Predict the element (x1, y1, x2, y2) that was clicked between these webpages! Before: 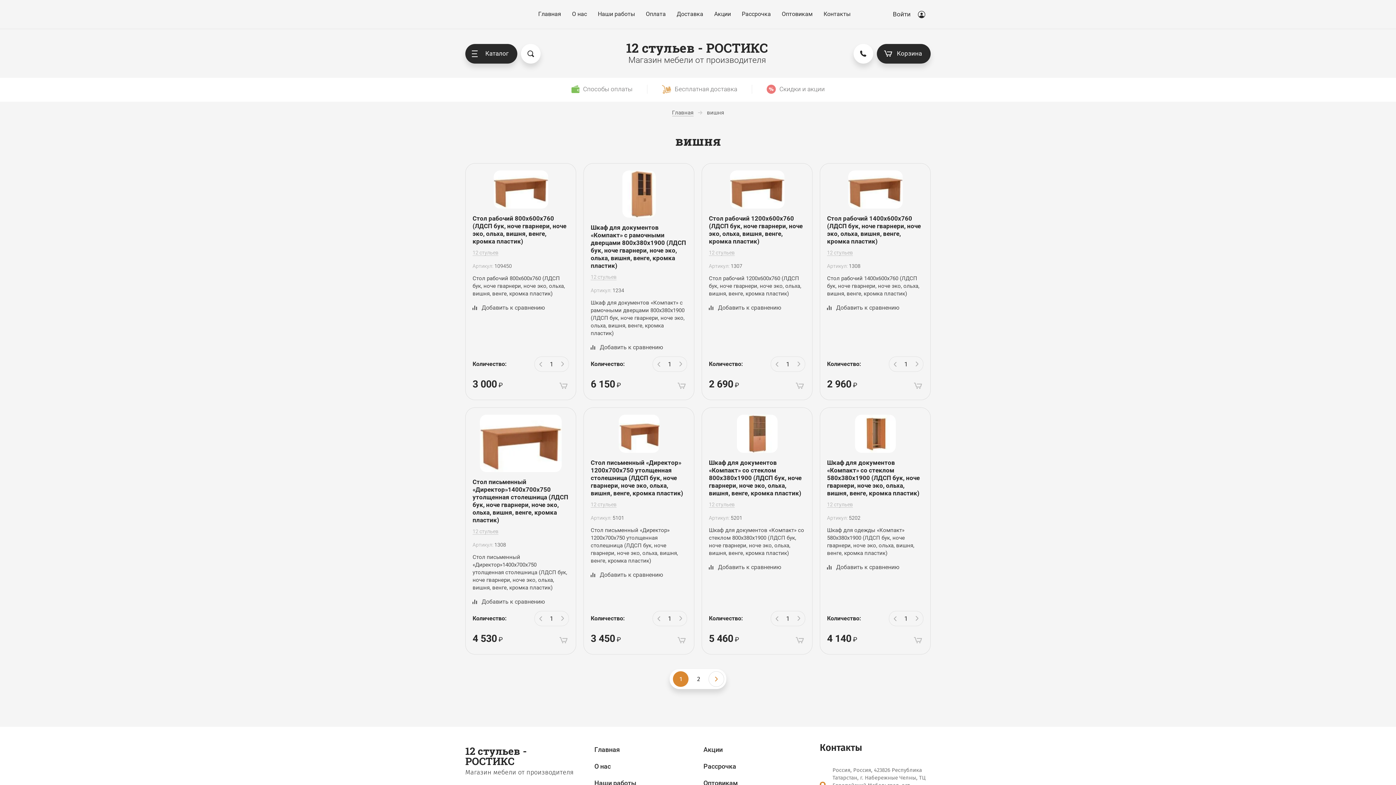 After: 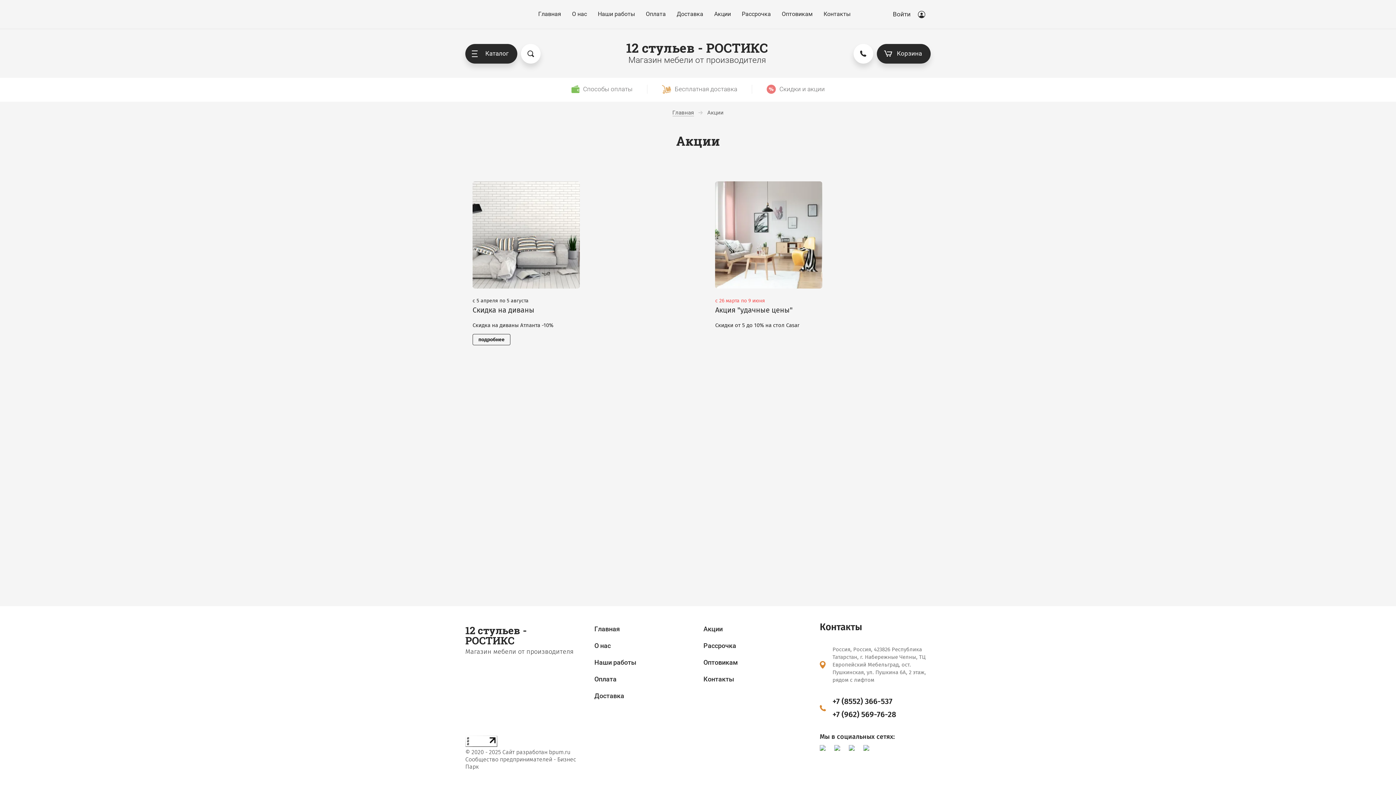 Action: bbox: (703, 746, 722, 754) label: Акции